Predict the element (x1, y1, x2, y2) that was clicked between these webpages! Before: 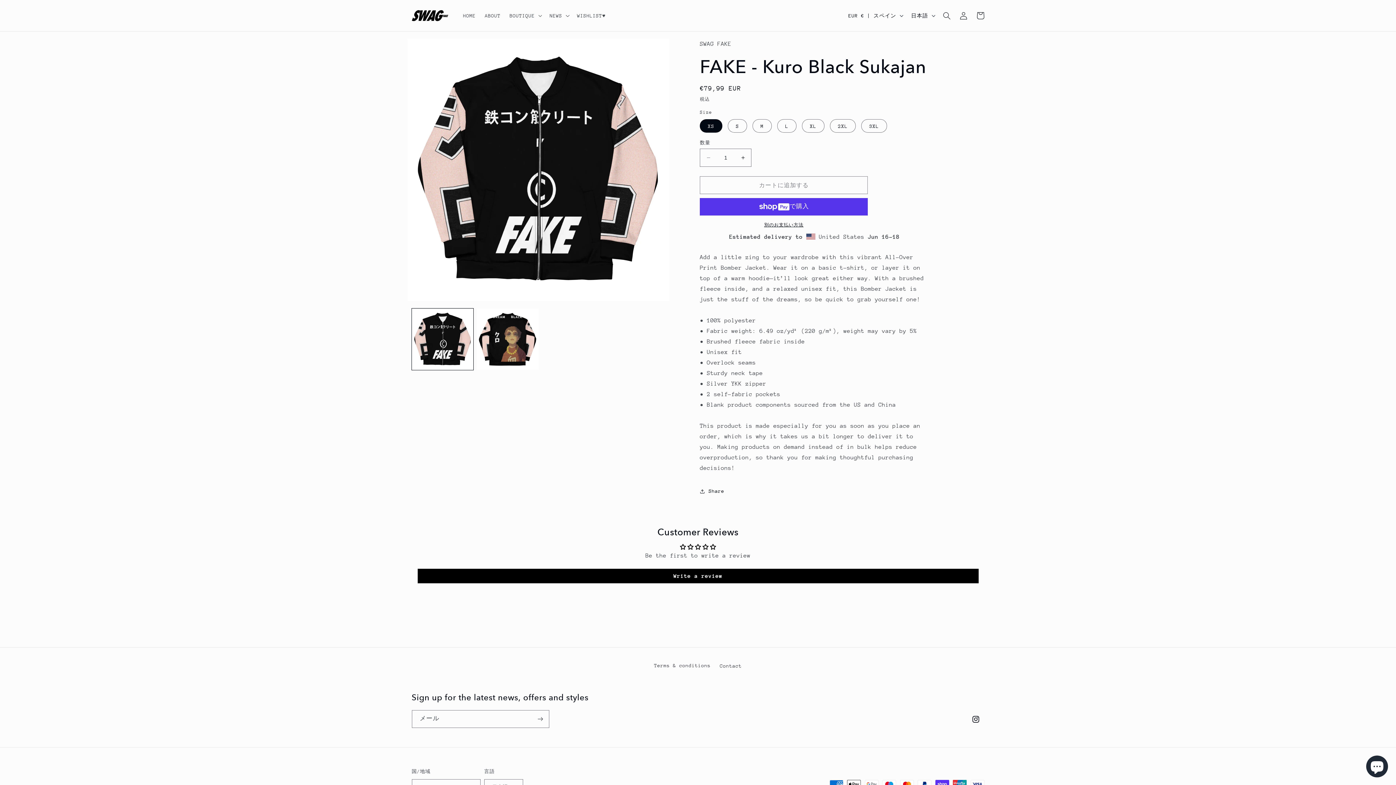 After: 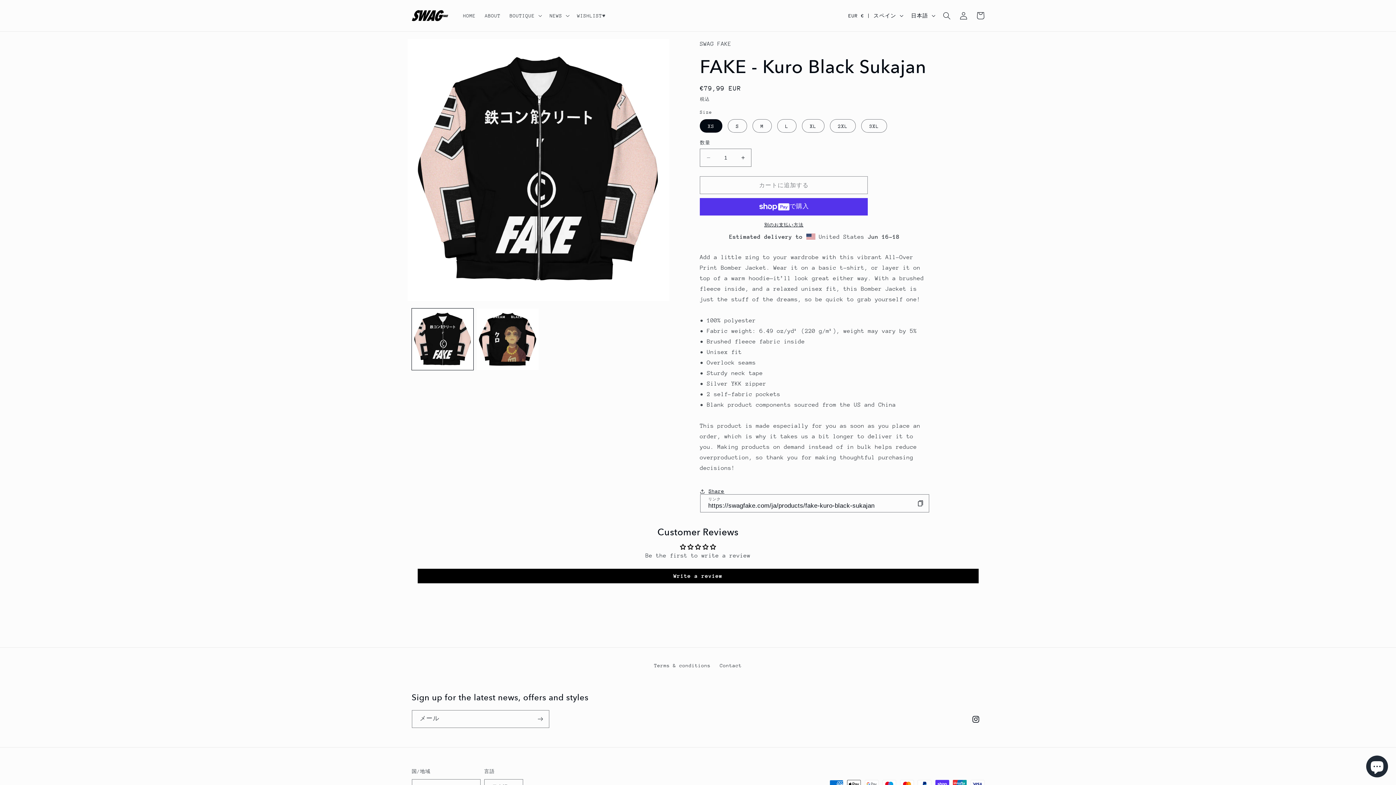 Action: bbox: (700, 483, 724, 499) label: Share